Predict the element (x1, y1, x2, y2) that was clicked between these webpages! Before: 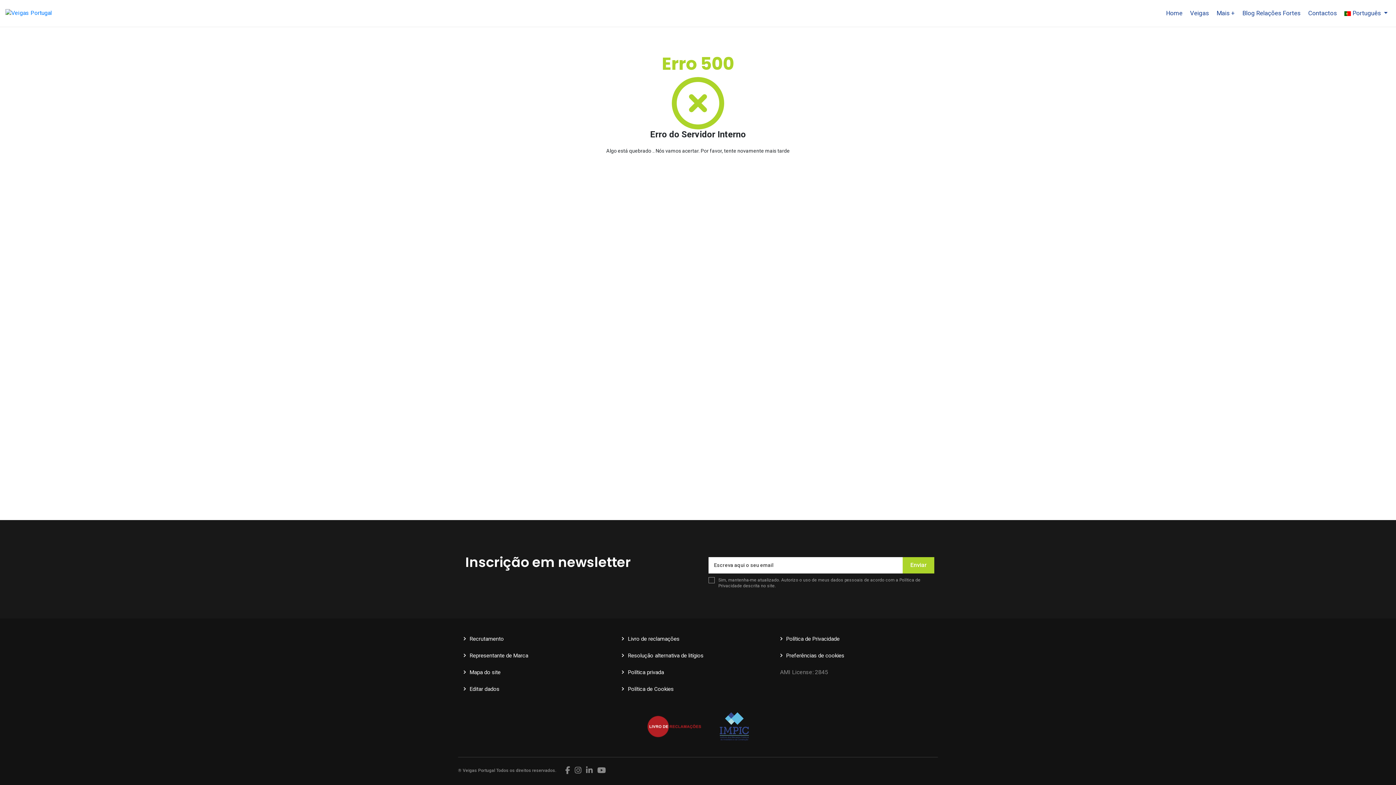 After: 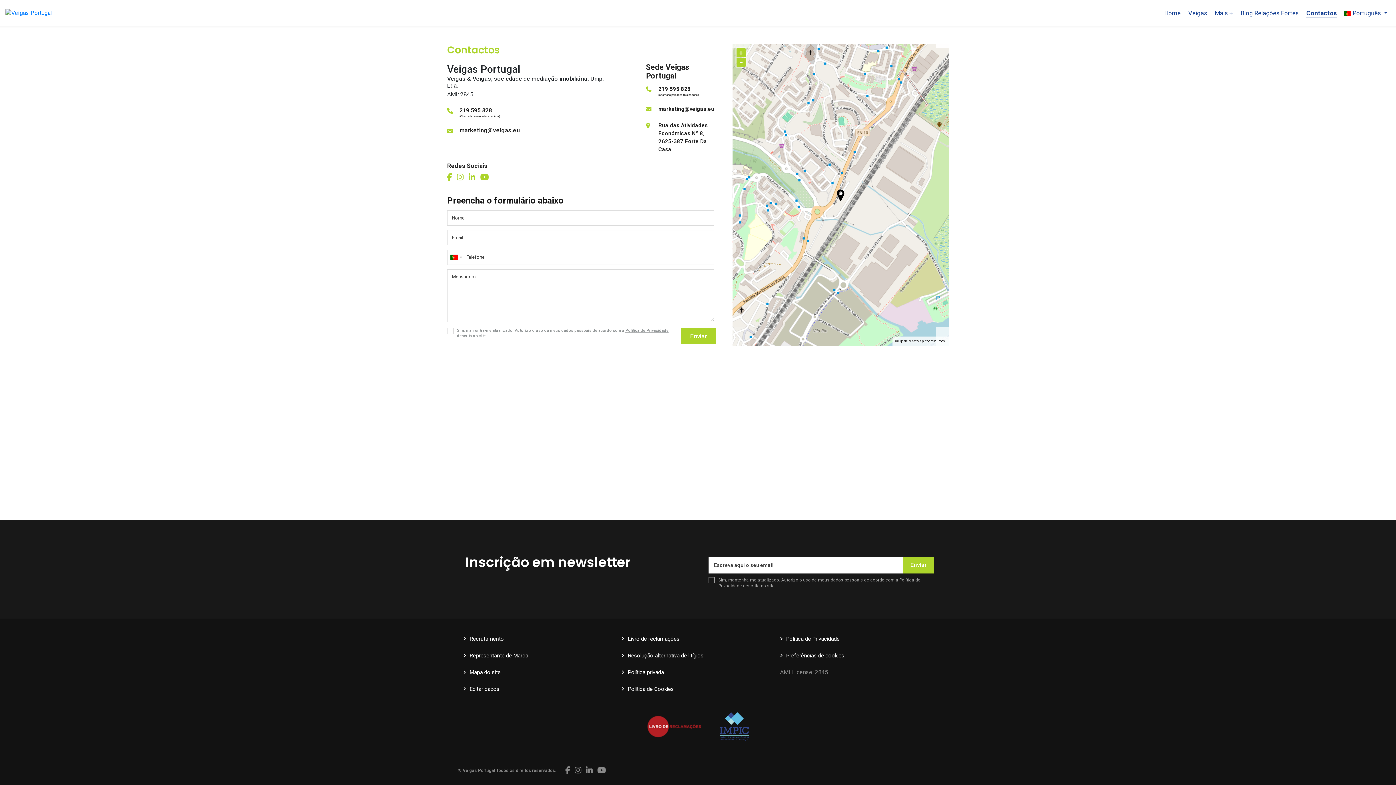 Action: label: Contactos bbox: (1305, 5, 1340, 20)